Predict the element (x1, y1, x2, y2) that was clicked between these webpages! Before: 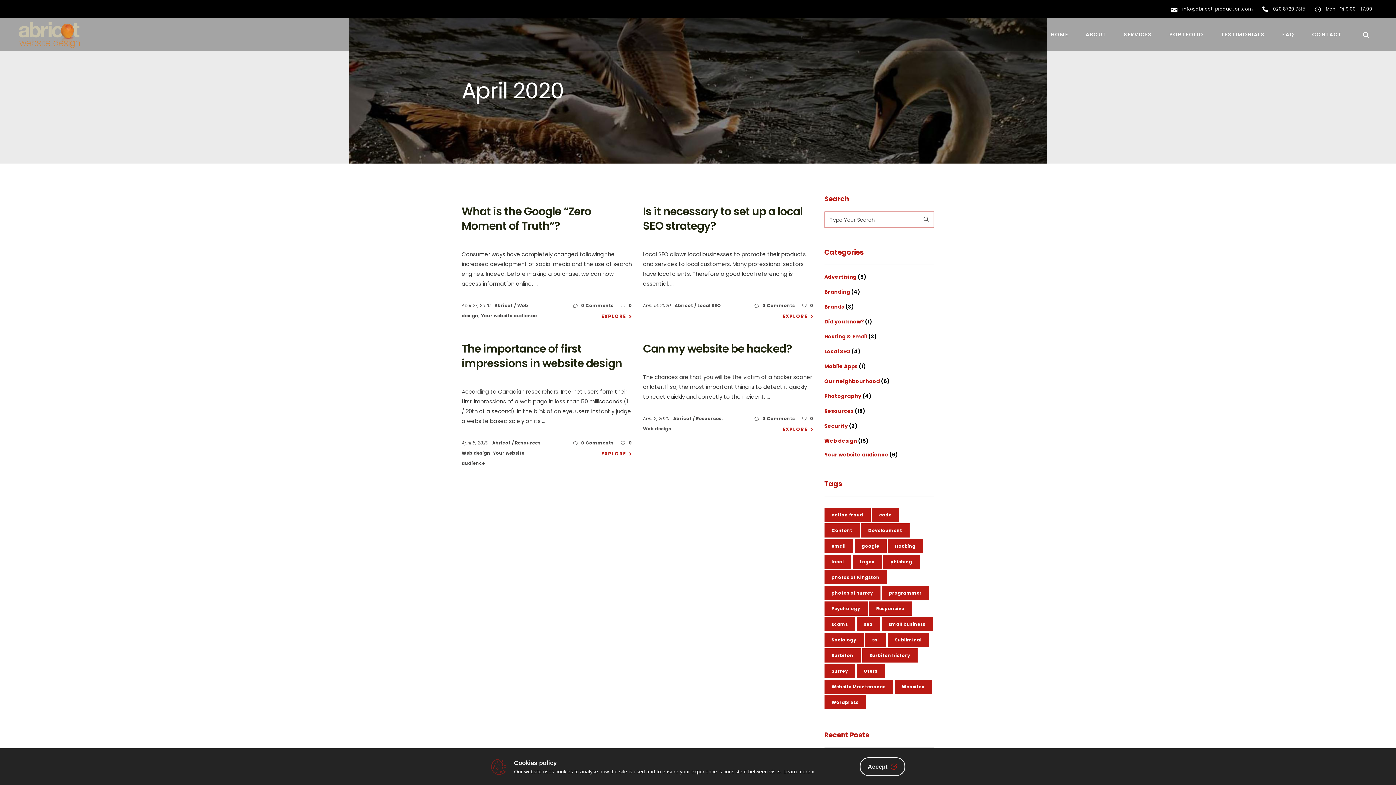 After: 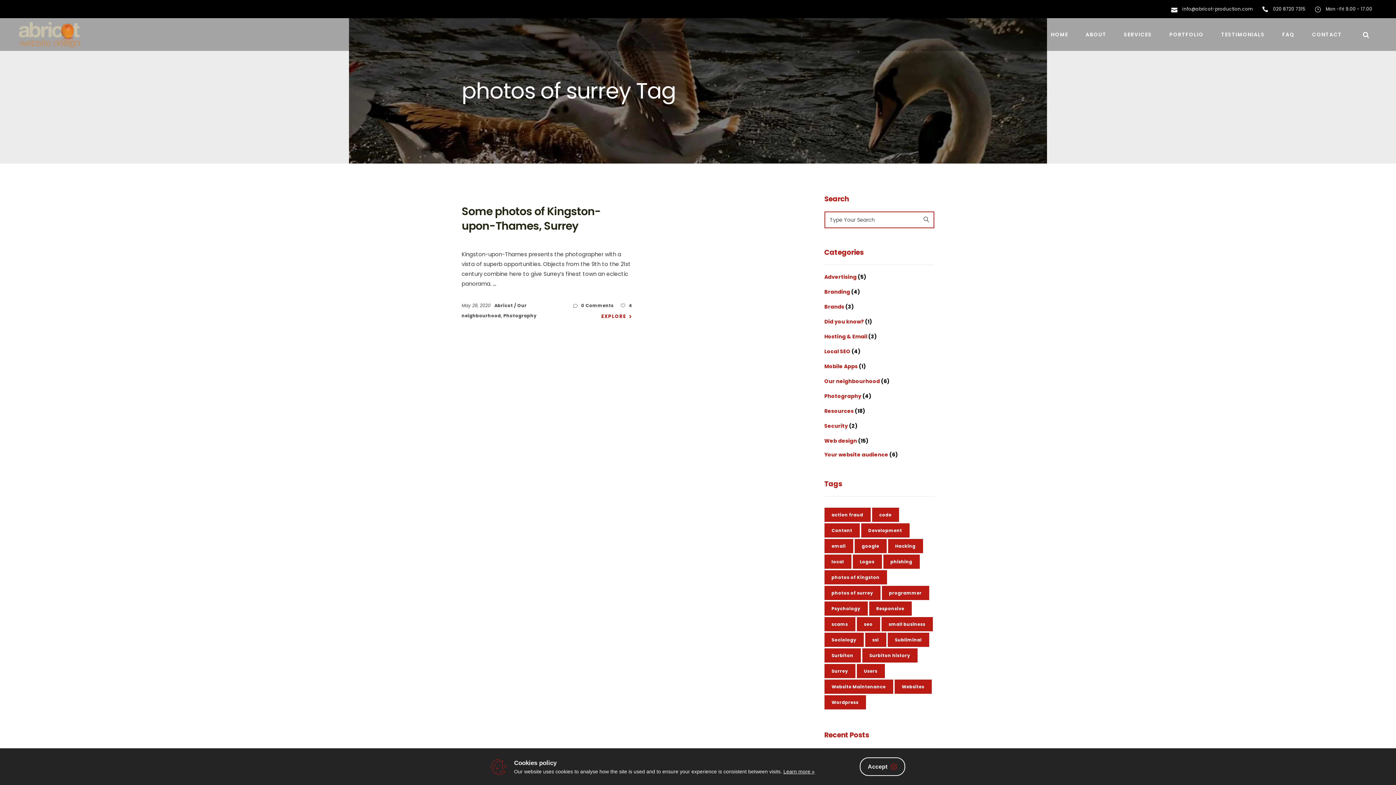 Action: bbox: (824, 586, 880, 600) label: photos of surrey (1 item)